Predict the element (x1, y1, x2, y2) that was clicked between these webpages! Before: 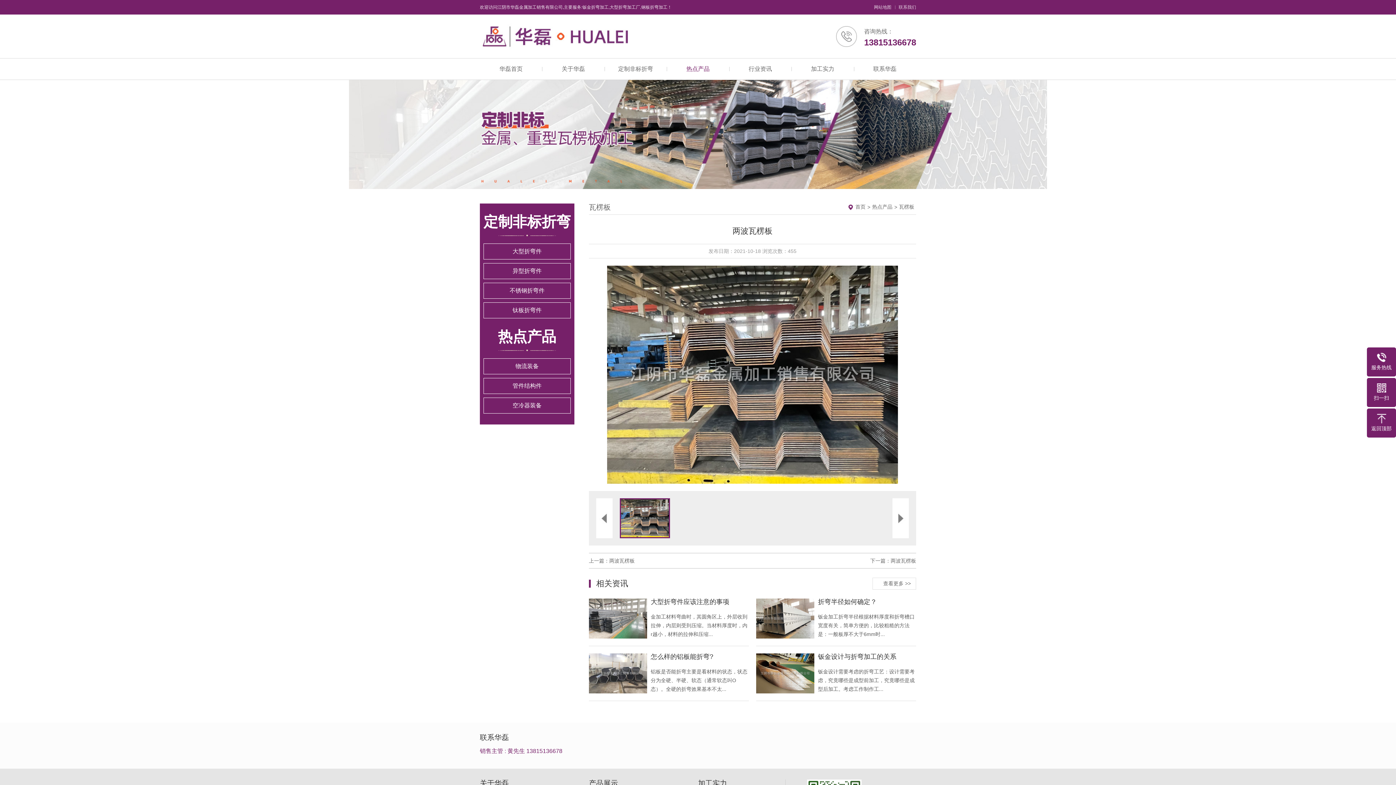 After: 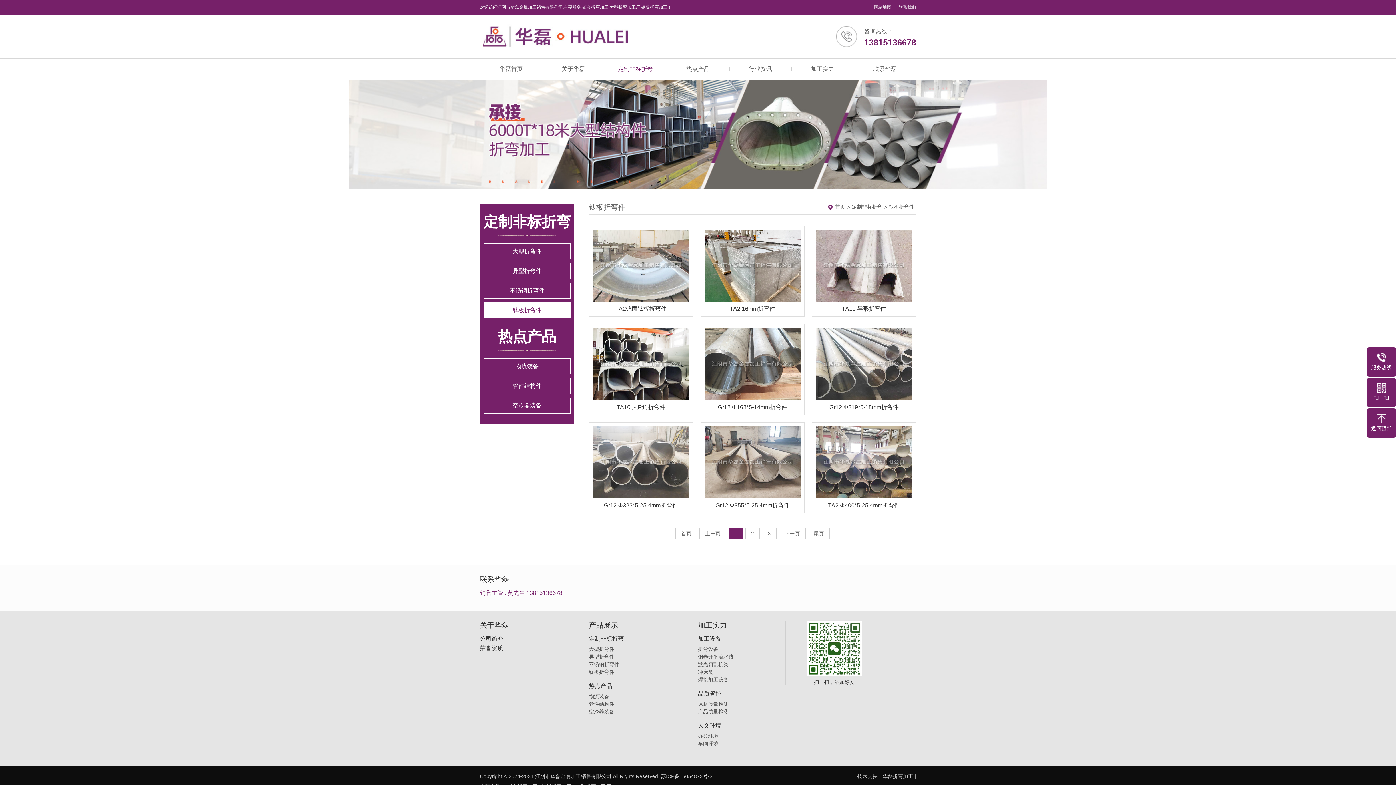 Action: label: 钛板折弯件 bbox: (483, 302, 570, 318)